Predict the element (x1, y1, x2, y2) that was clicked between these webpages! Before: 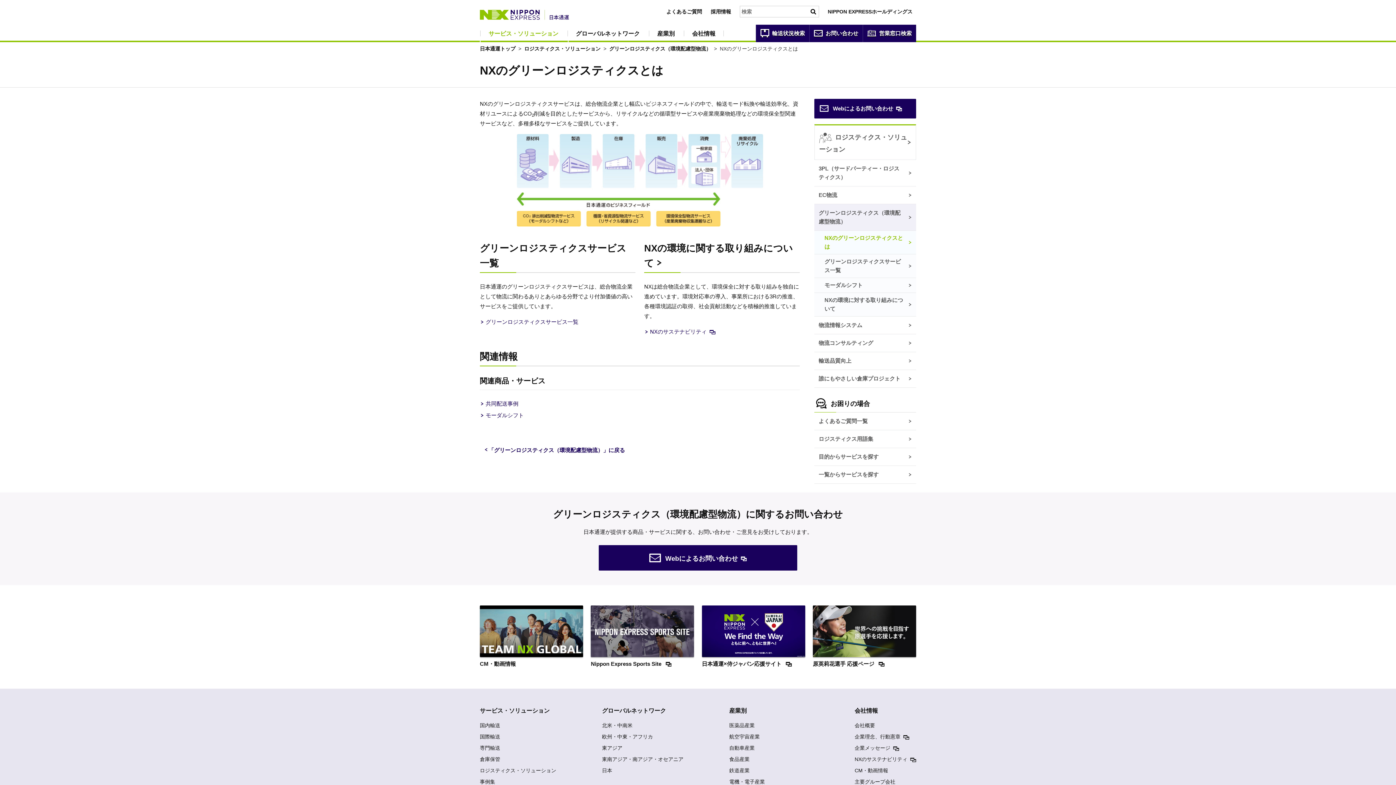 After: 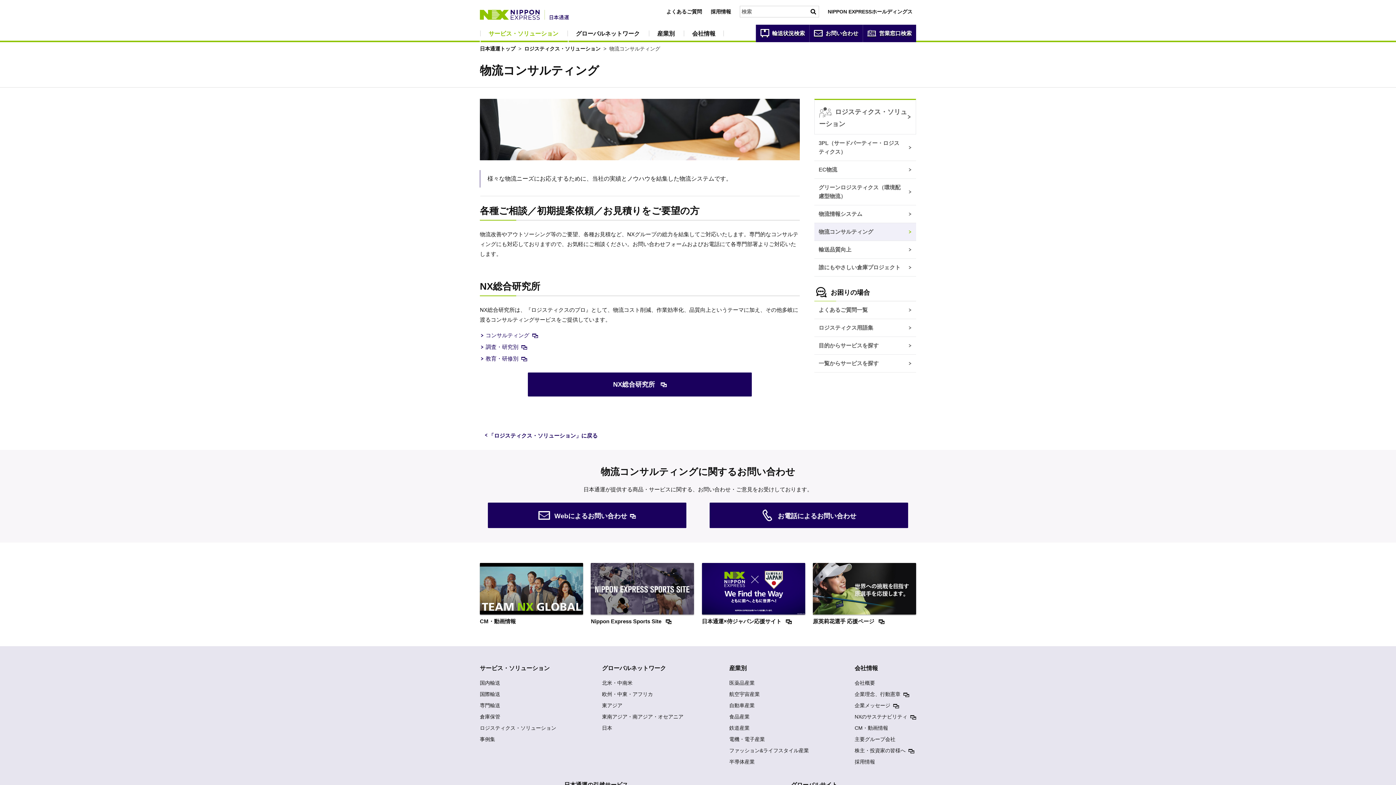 Action: label: 物流コンサルティング bbox: (814, 334, 916, 352)